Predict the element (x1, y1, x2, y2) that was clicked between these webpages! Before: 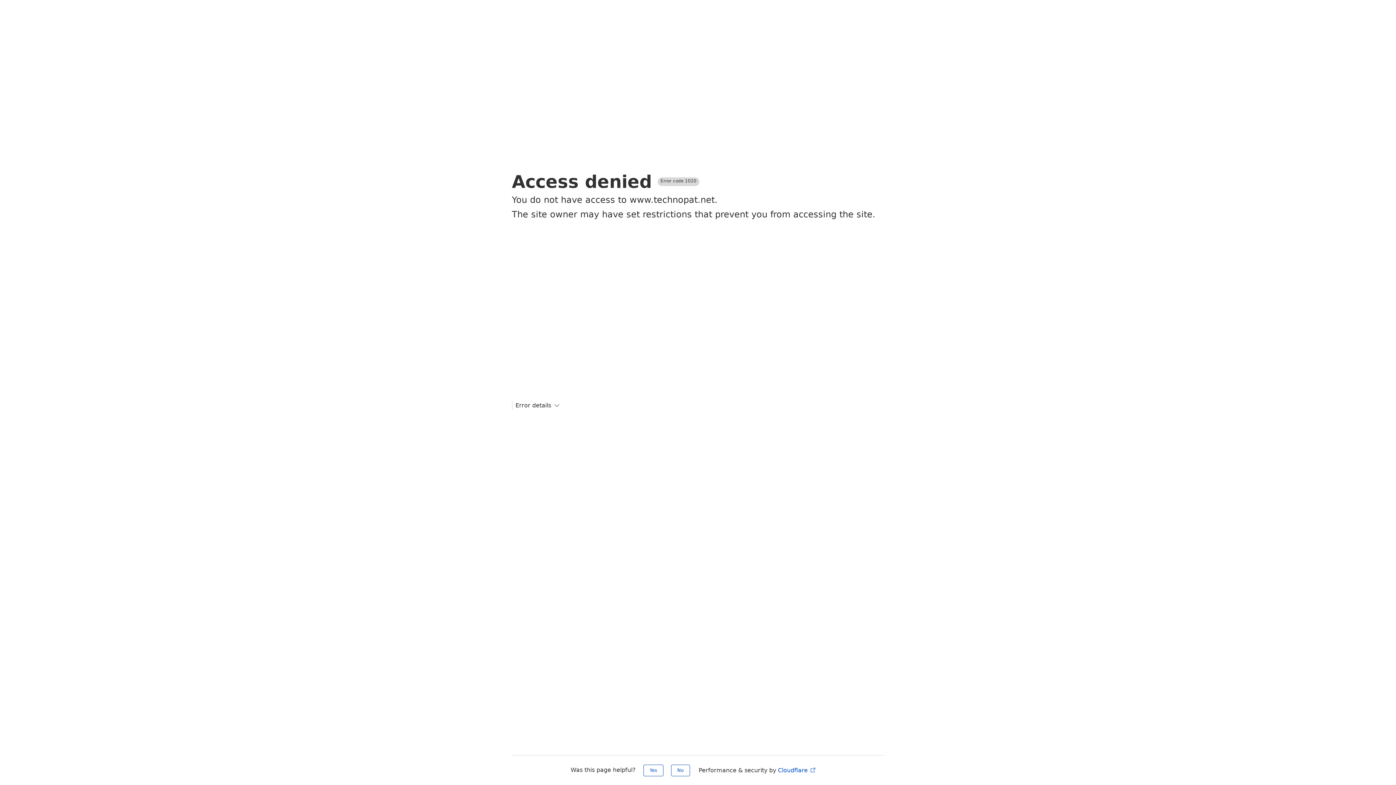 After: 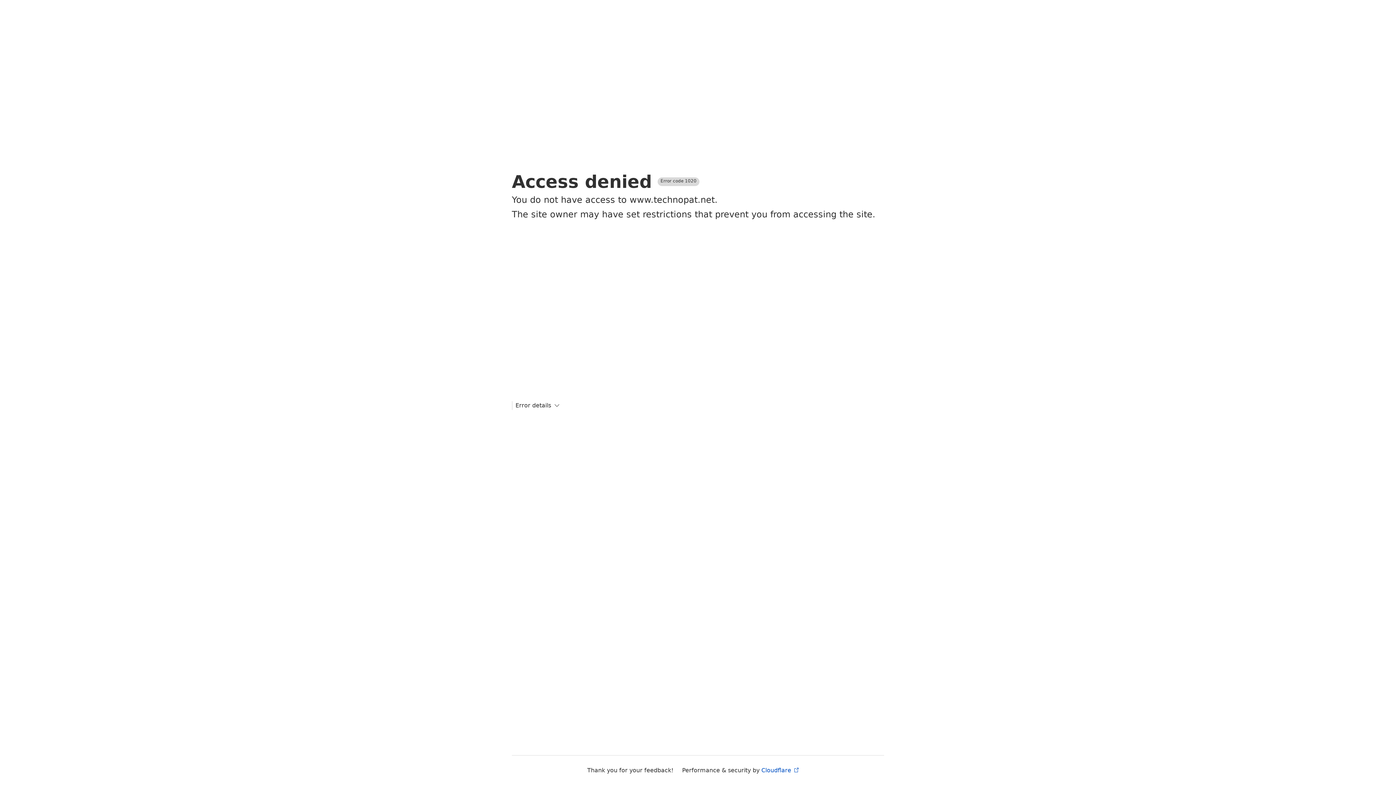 Action: label: No bbox: (671, 765, 690, 776)